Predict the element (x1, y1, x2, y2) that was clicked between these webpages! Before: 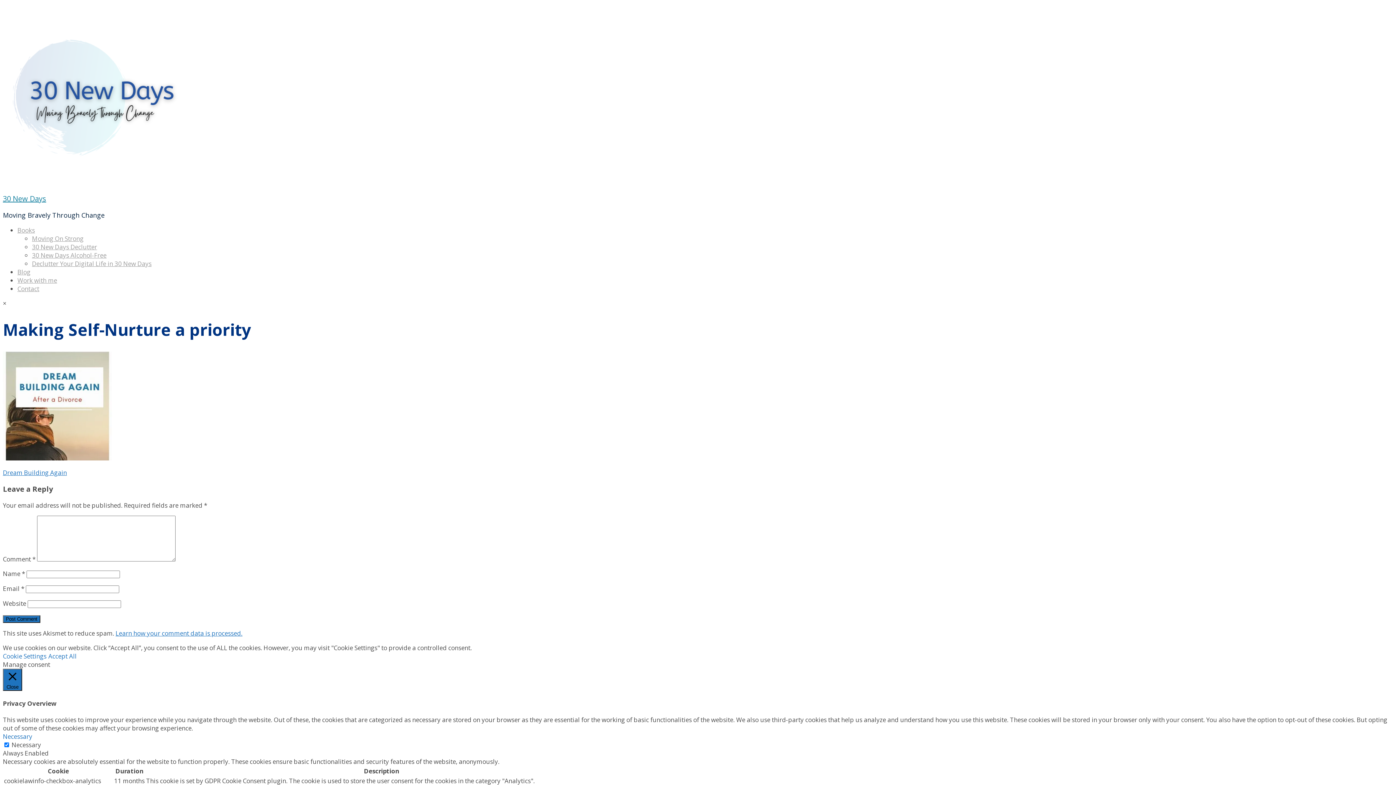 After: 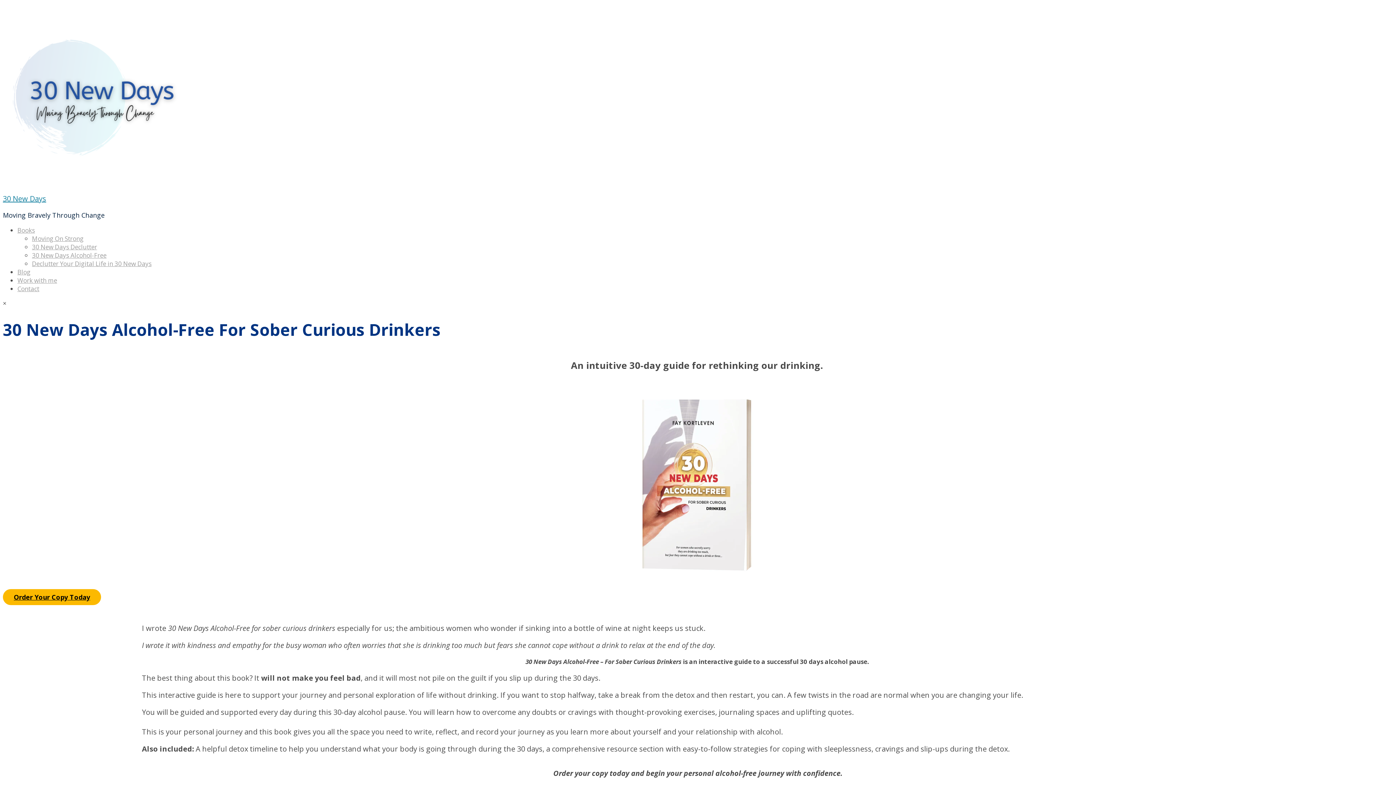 Action: label: 30 New Days Alcohol-Free bbox: (32, 251, 106, 259)